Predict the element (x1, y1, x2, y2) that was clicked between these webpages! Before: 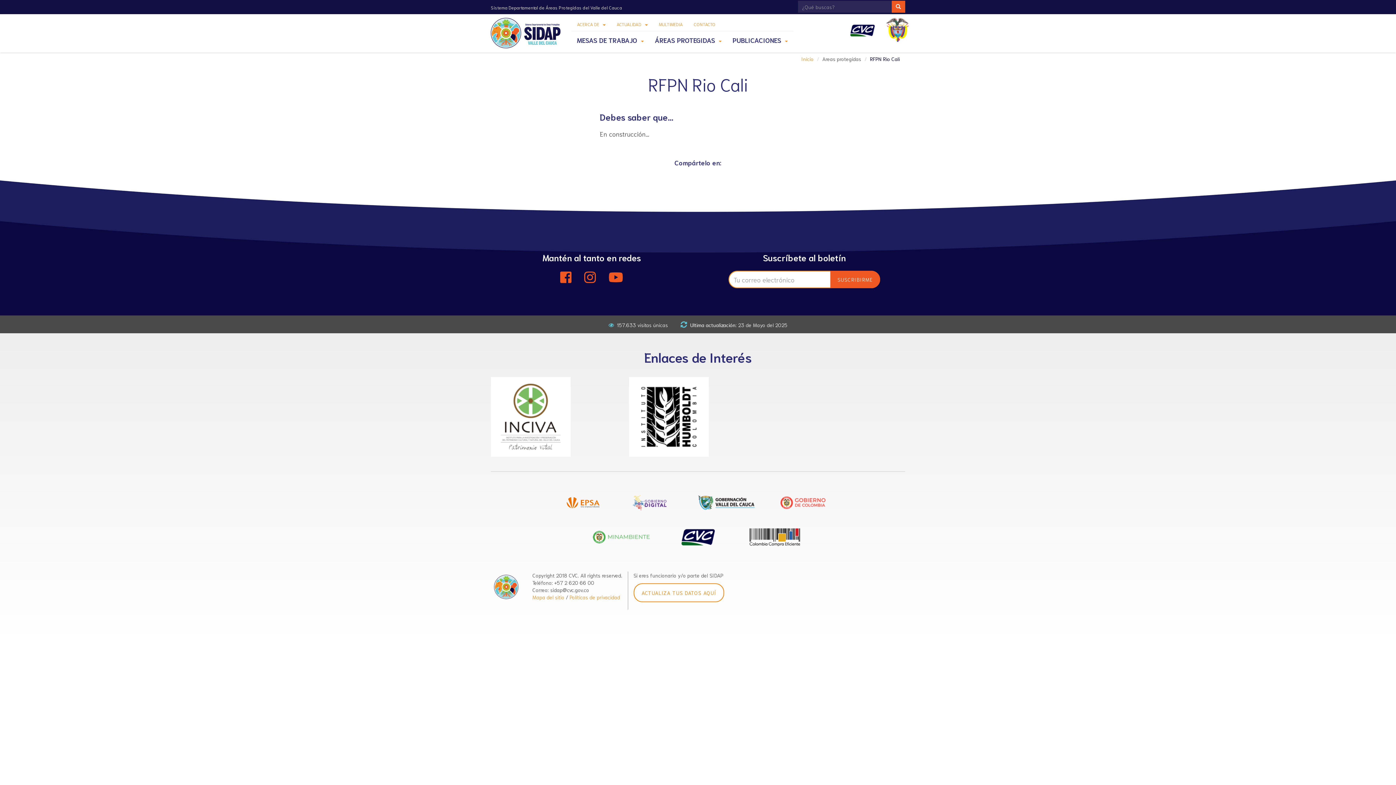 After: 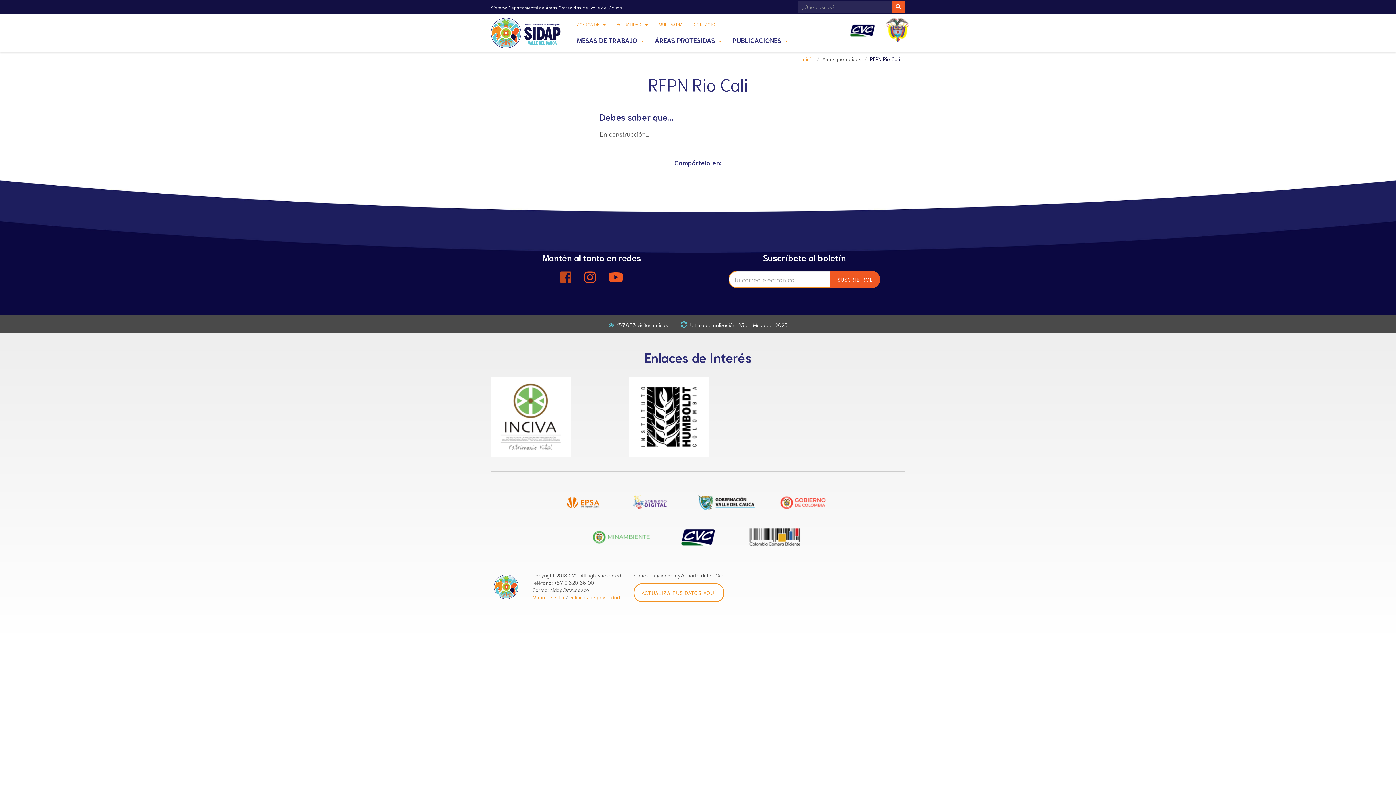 Action: bbox: (560, 270, 571, 284)